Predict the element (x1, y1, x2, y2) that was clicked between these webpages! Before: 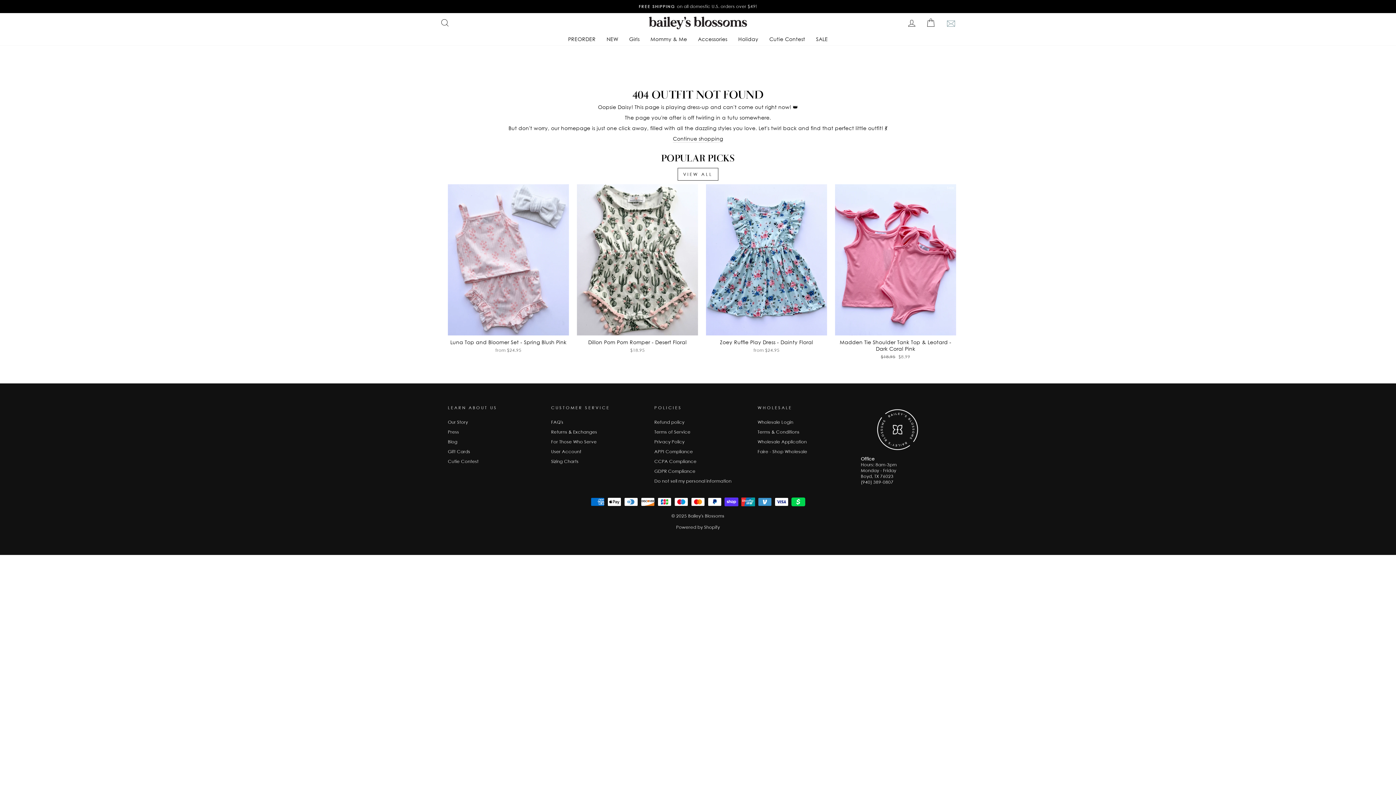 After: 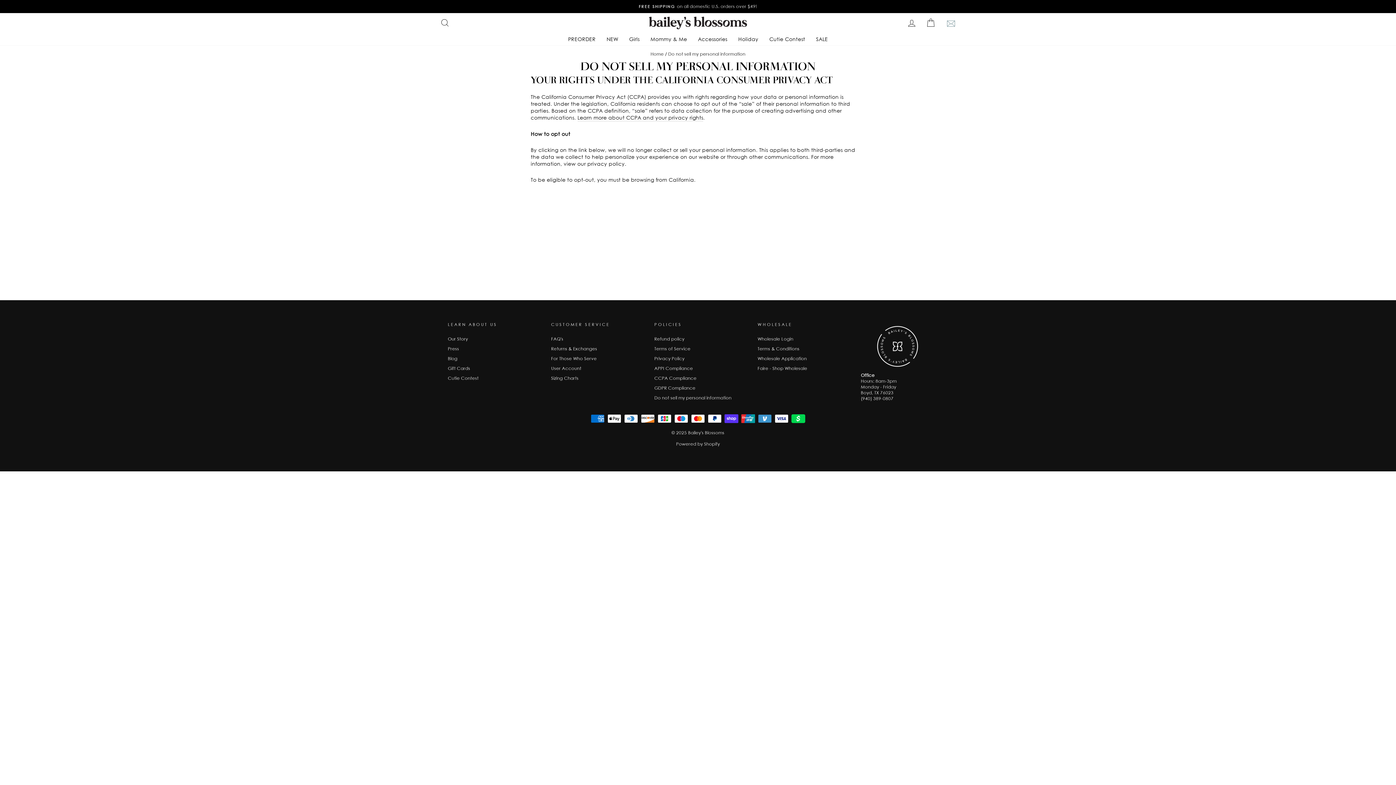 Action: label: Do not sell my personal information bbox: (654, 477, 731, 485)